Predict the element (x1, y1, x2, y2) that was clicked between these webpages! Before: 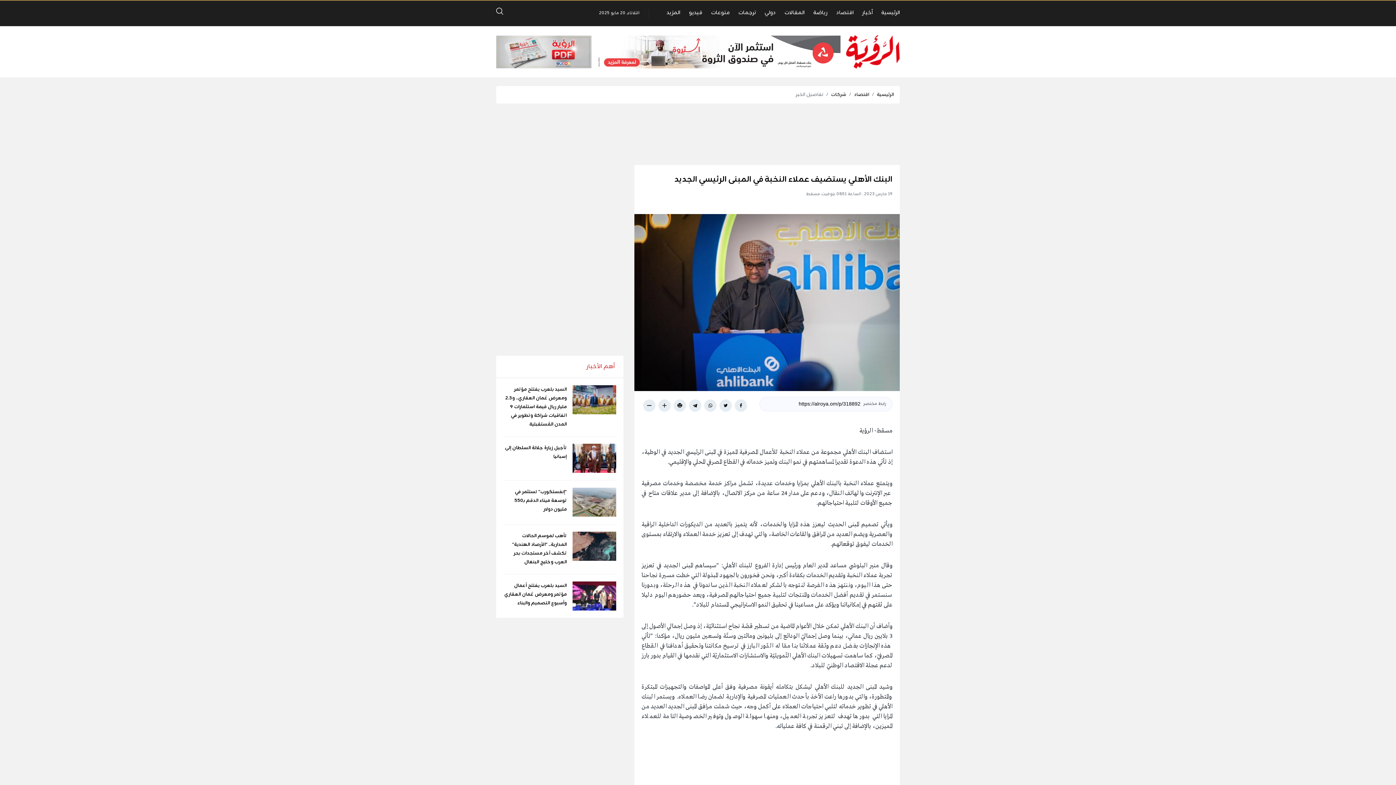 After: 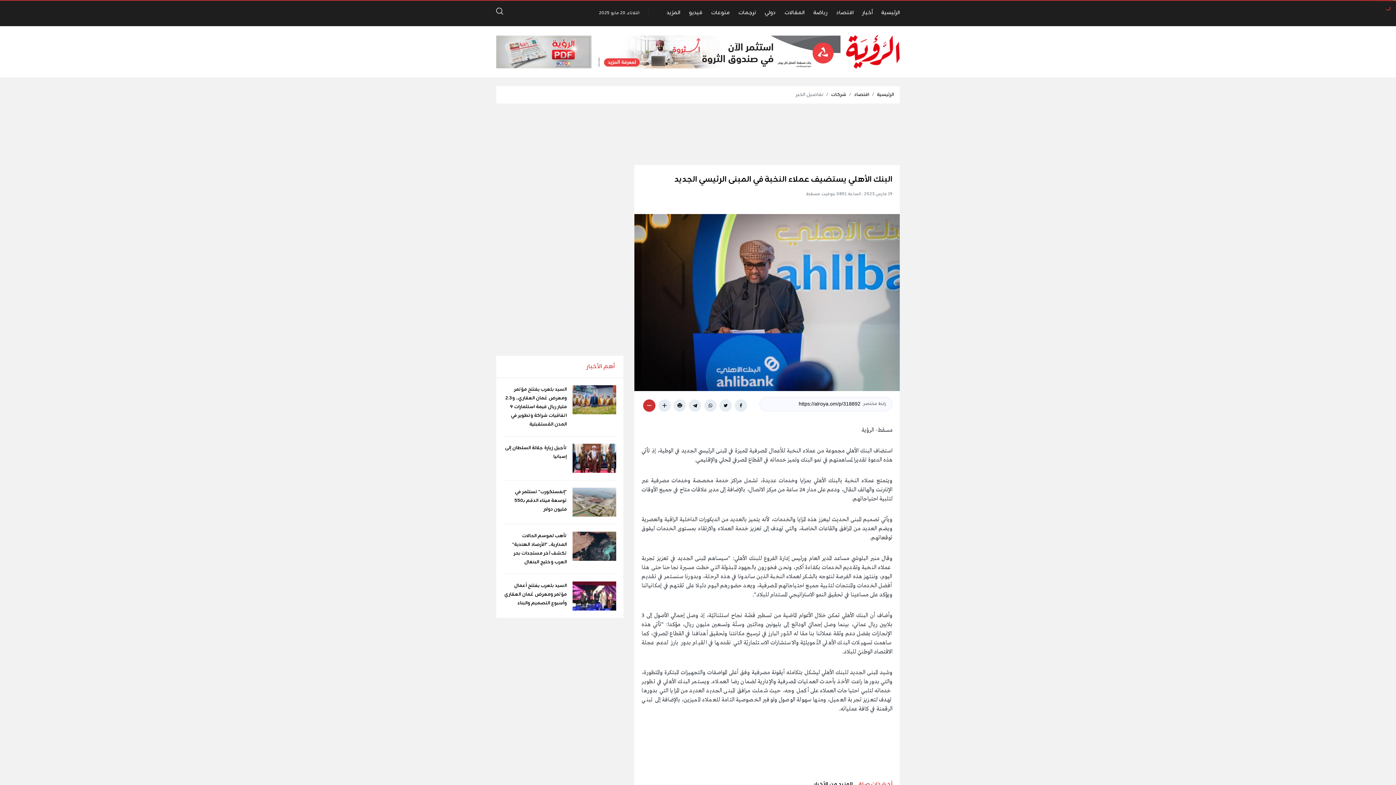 Action: bbox: (643, 399, 655, 411)